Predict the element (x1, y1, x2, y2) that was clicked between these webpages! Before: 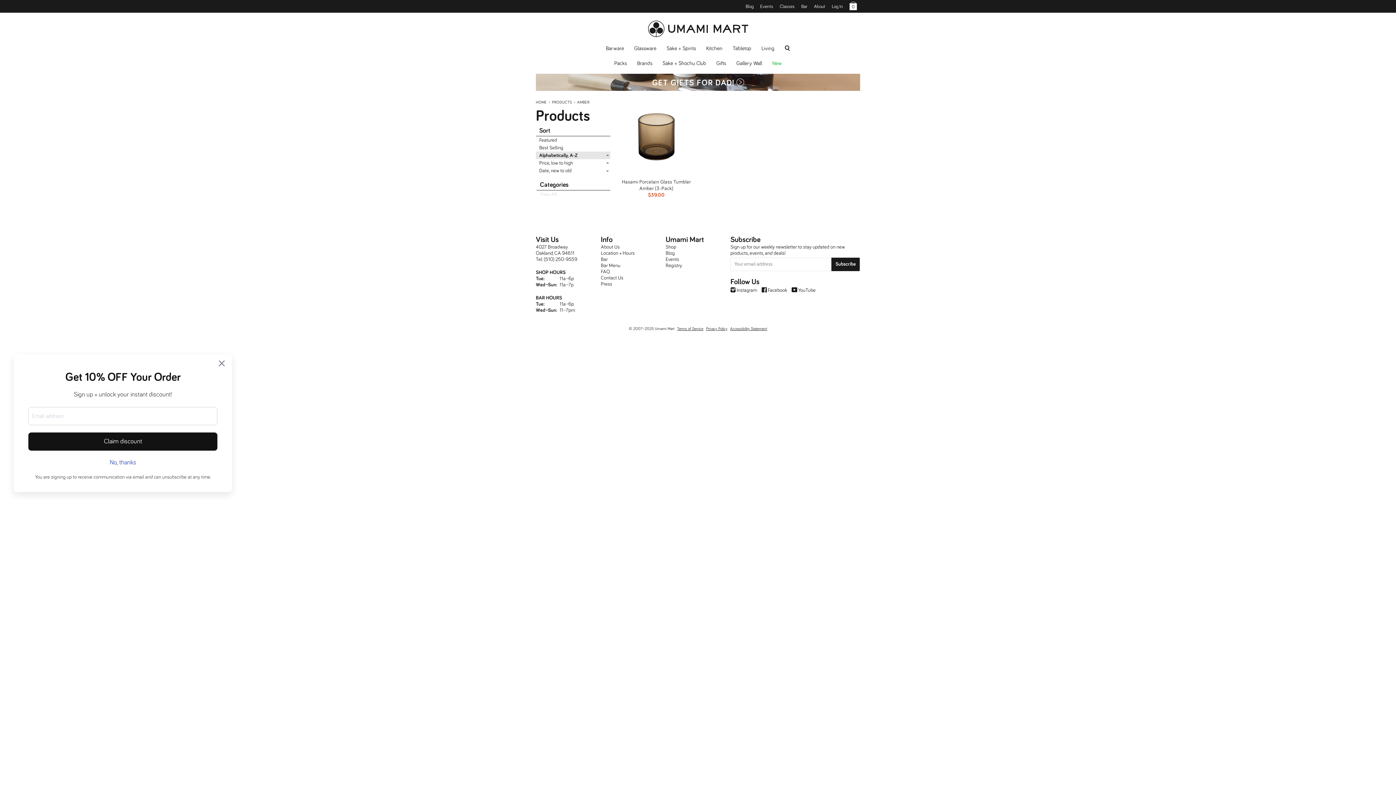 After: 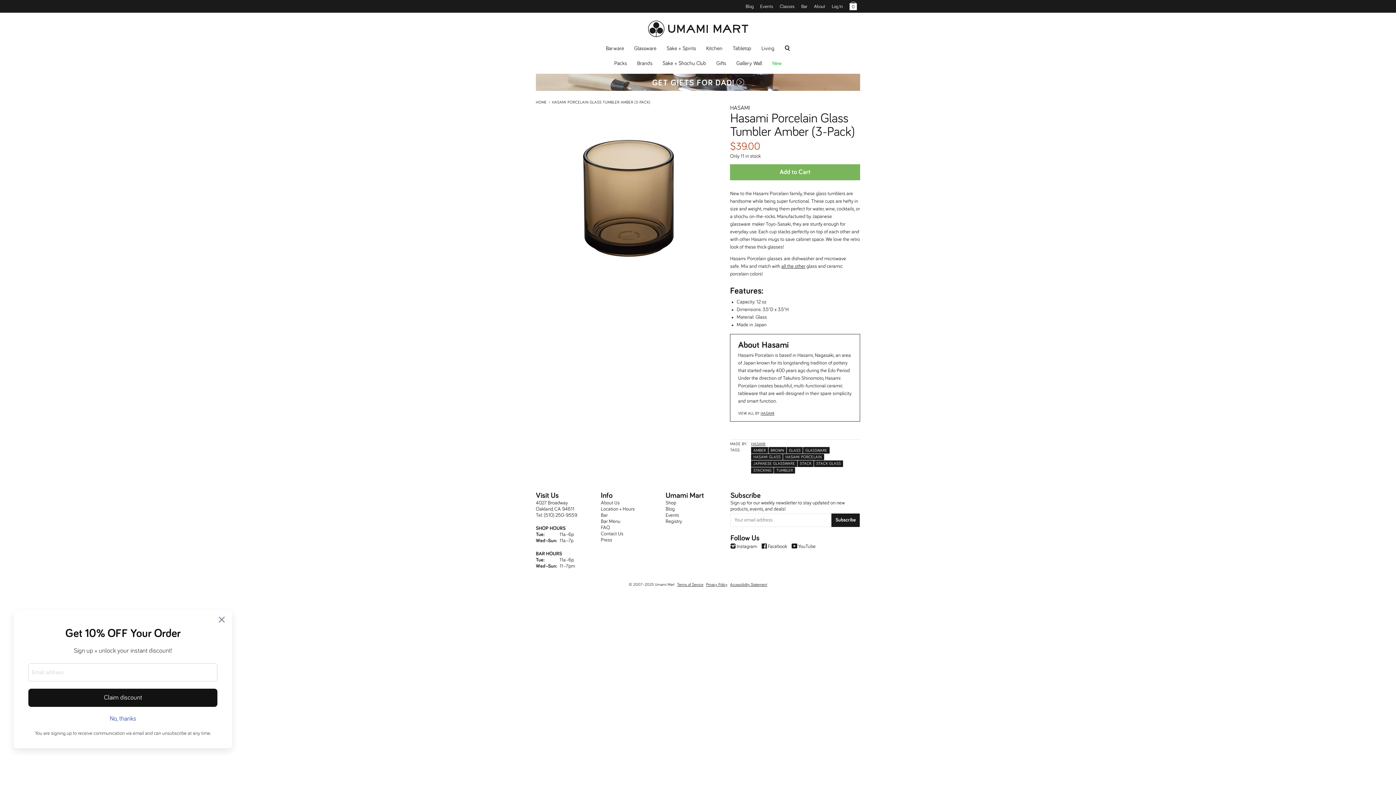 Action: bbox: (619, 99, 693, 174)